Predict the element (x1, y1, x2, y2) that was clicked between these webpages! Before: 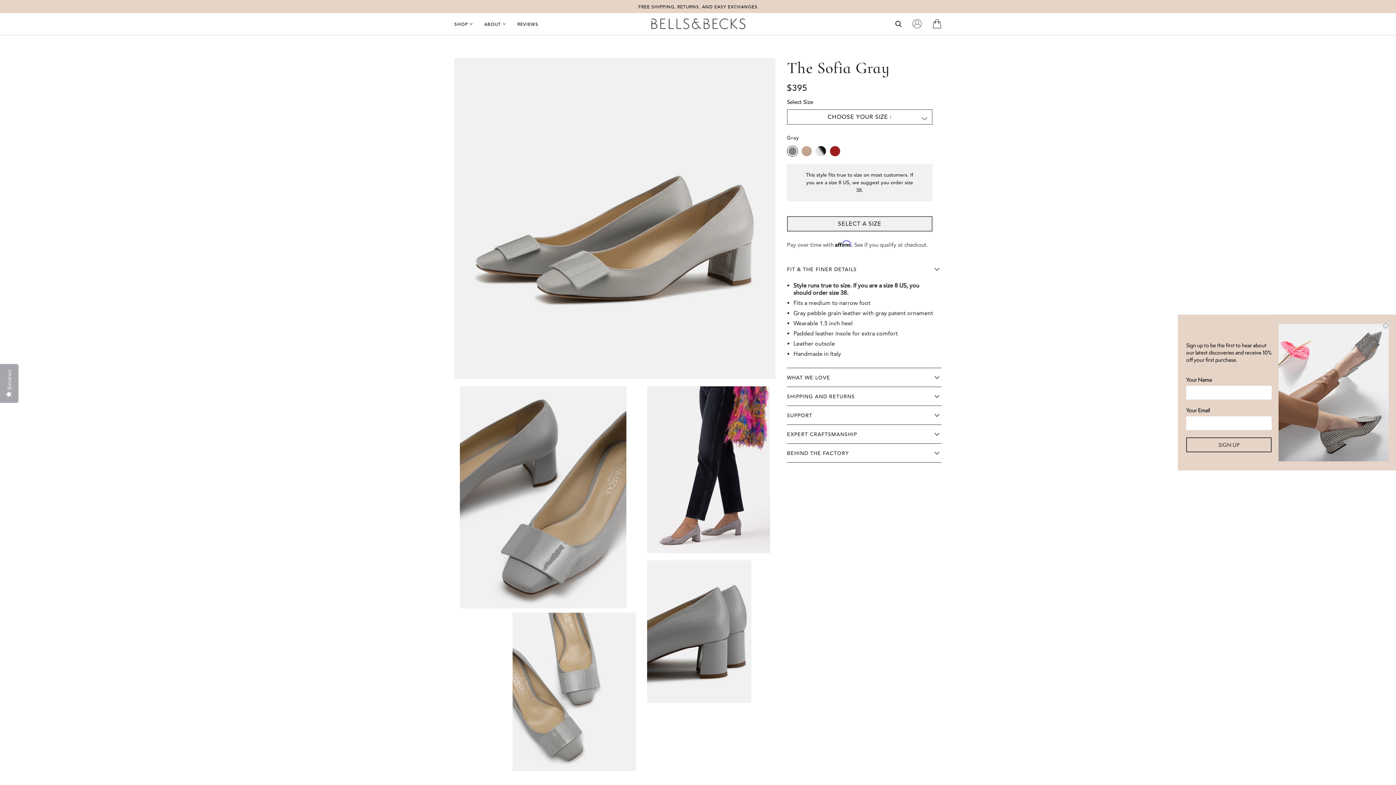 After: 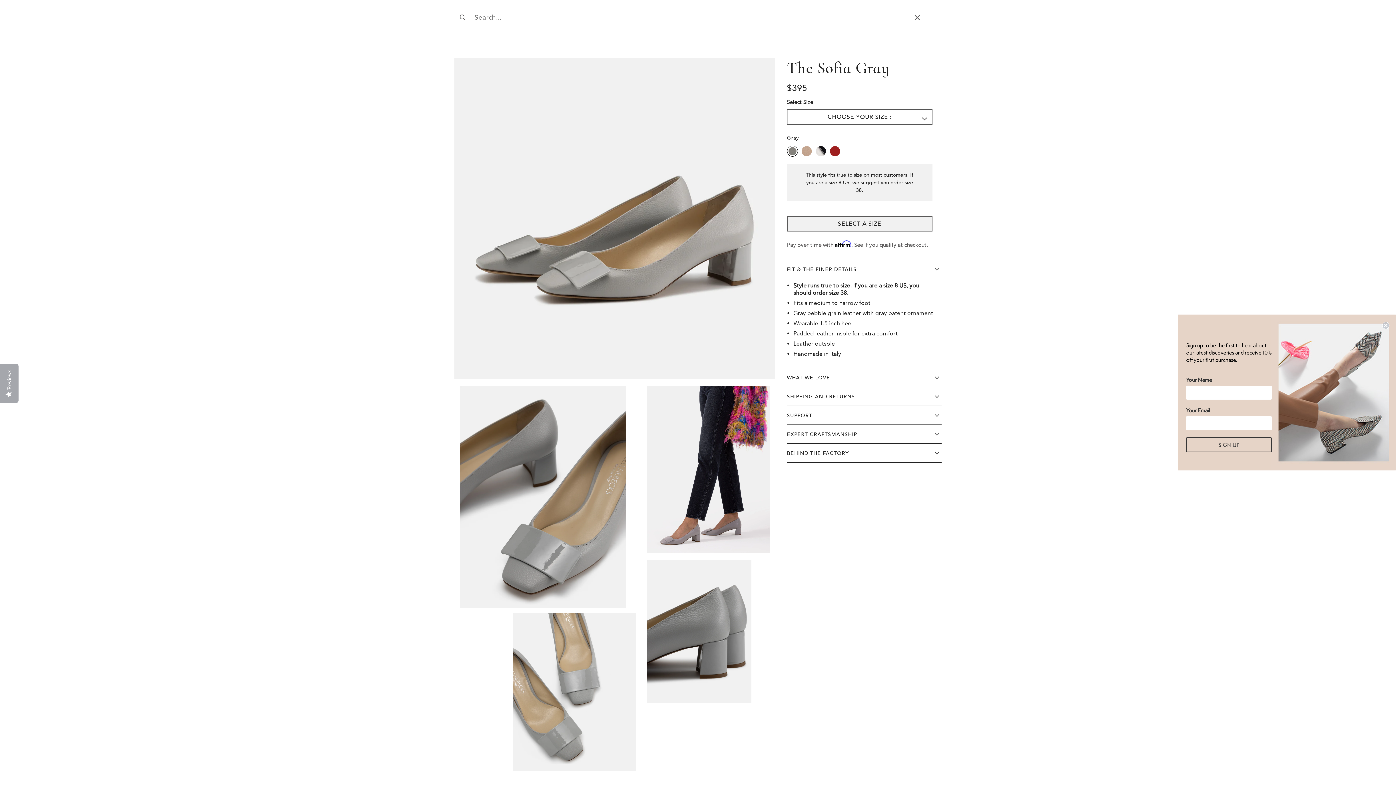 Action: bbox: (890, 13, 907, 34) label: Search